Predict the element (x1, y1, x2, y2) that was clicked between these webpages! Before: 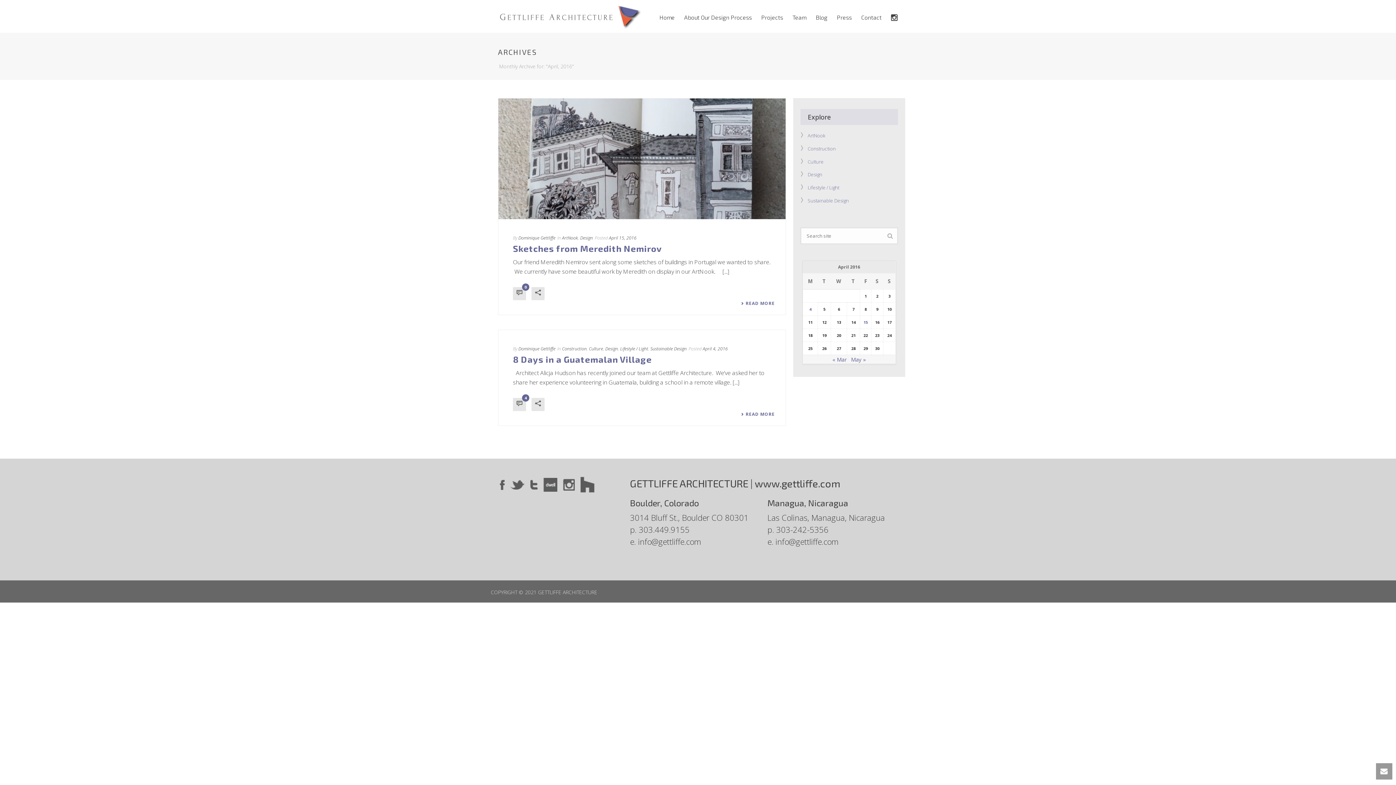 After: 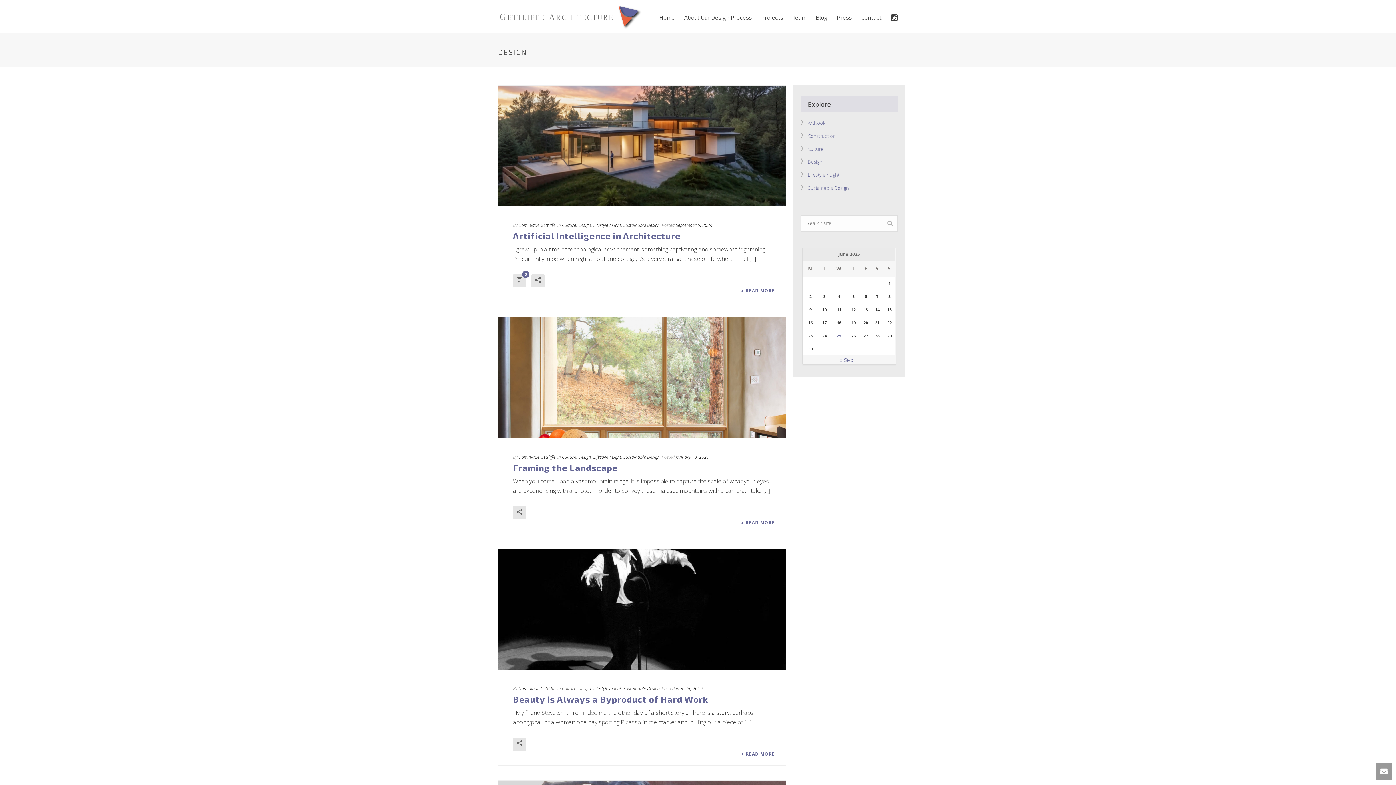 Action: bbox: (807, 171, 822, 177) label: Design